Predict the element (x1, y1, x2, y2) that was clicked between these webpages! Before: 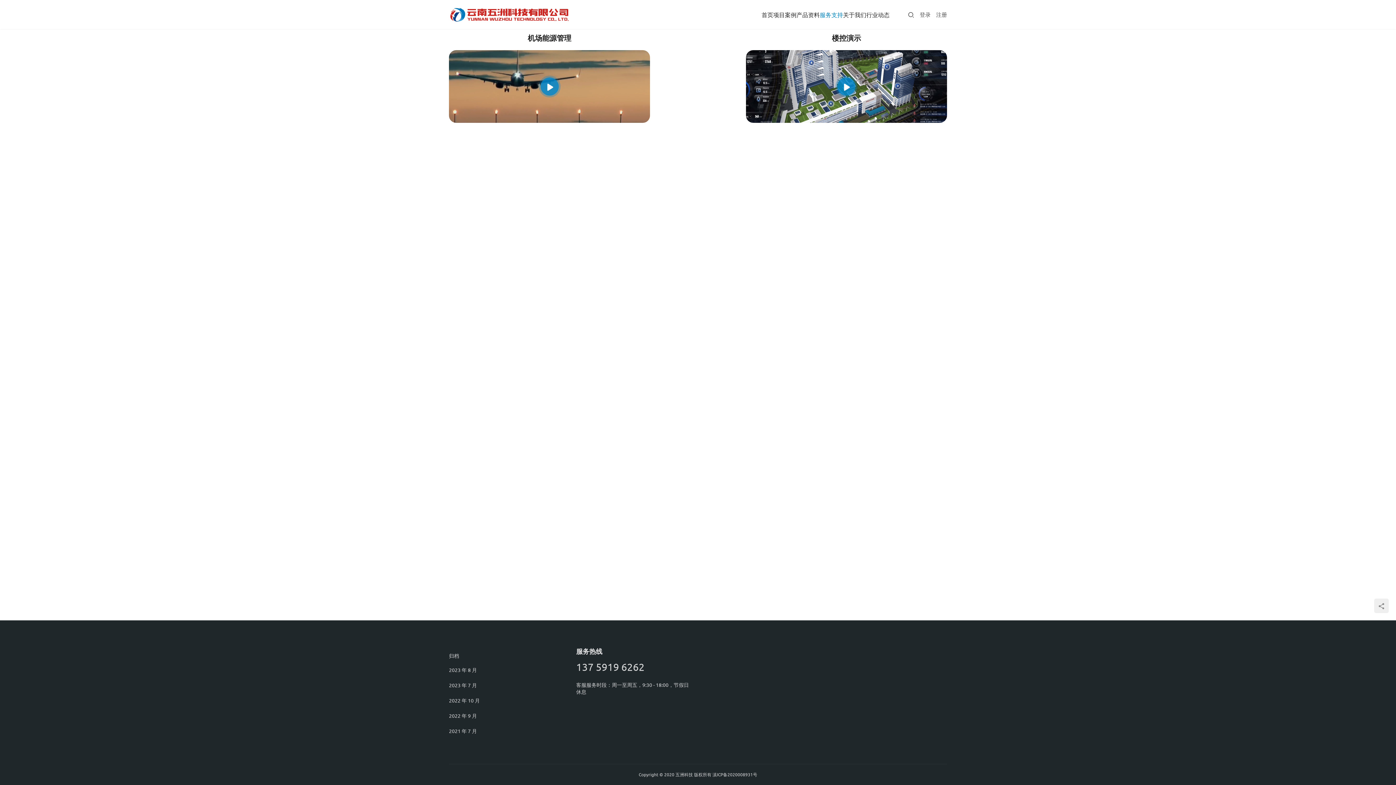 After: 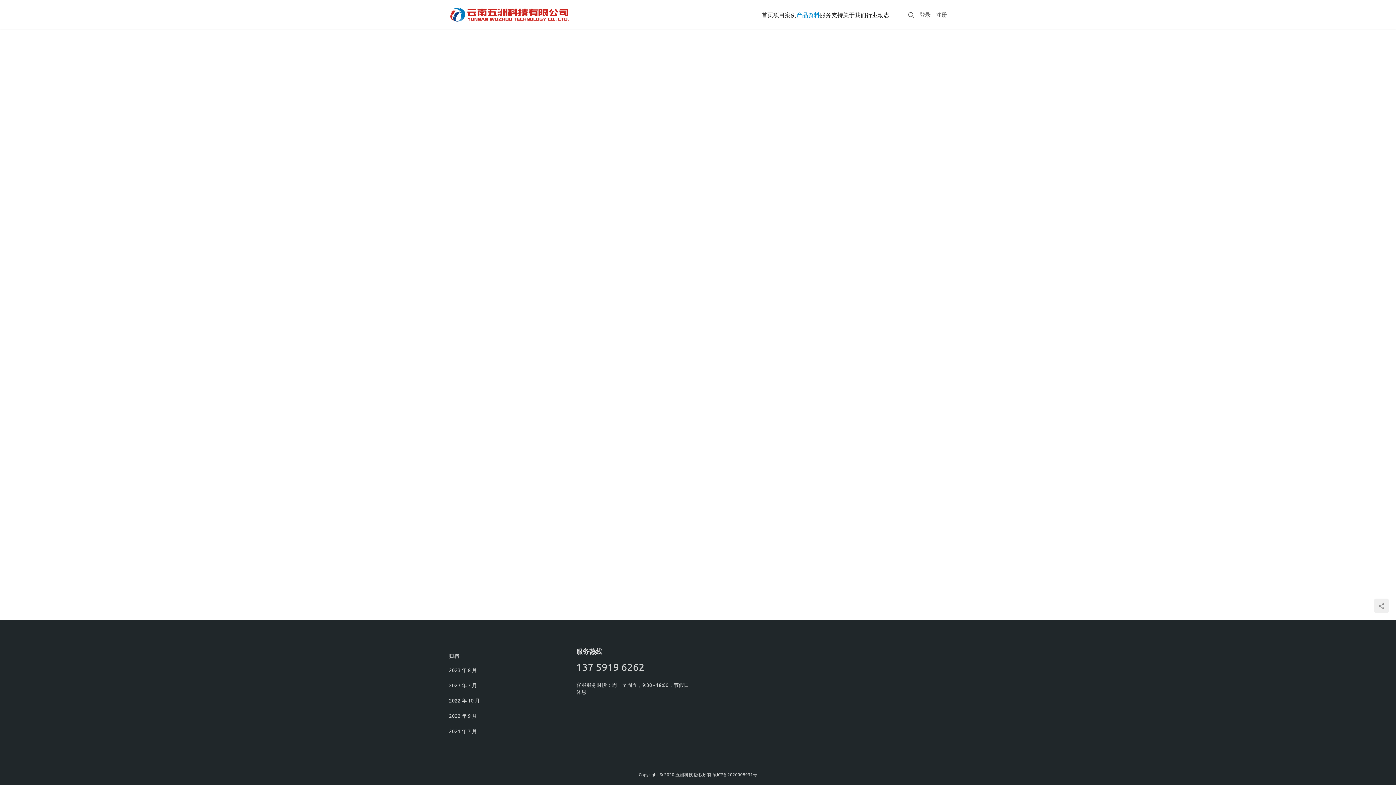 Action: bbox: (796, 0, 820, 29) label: 产品资料